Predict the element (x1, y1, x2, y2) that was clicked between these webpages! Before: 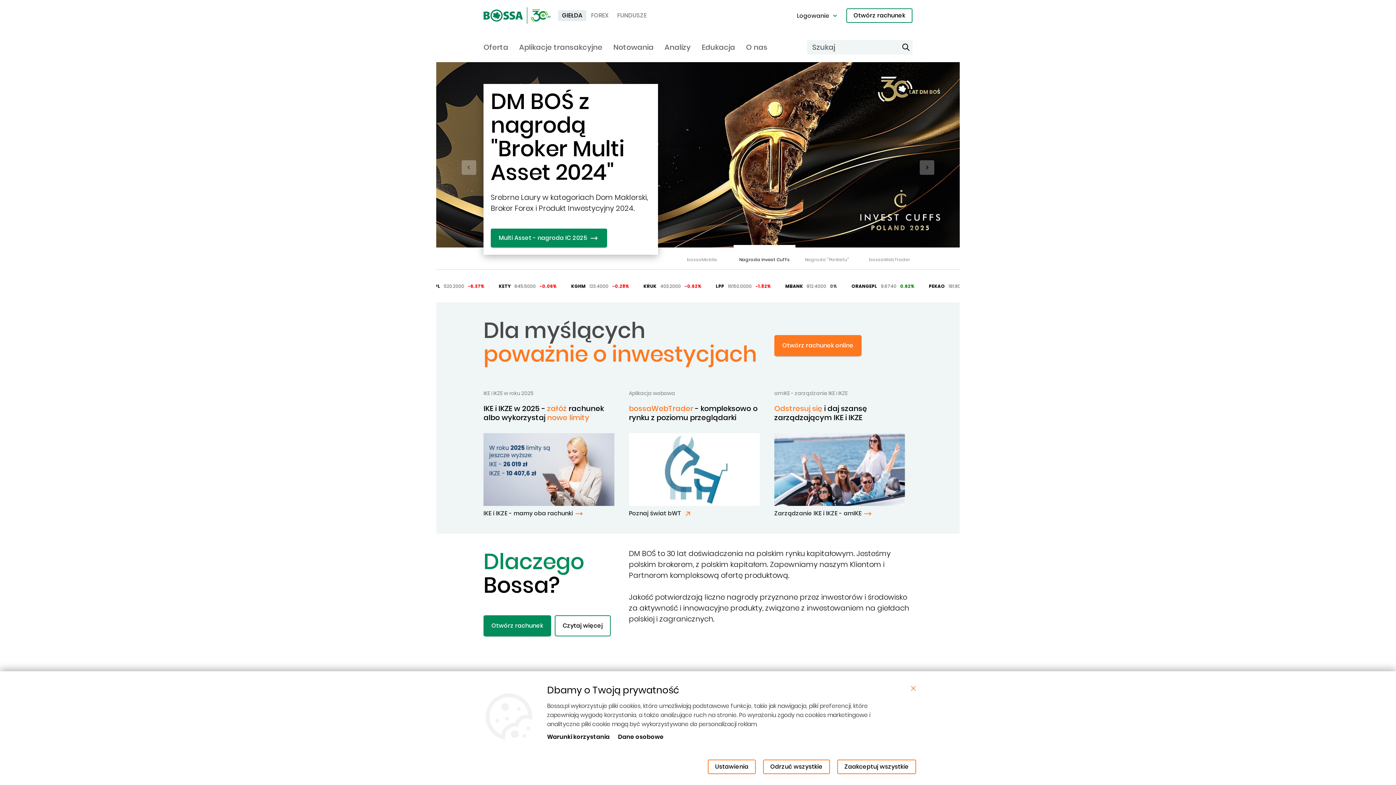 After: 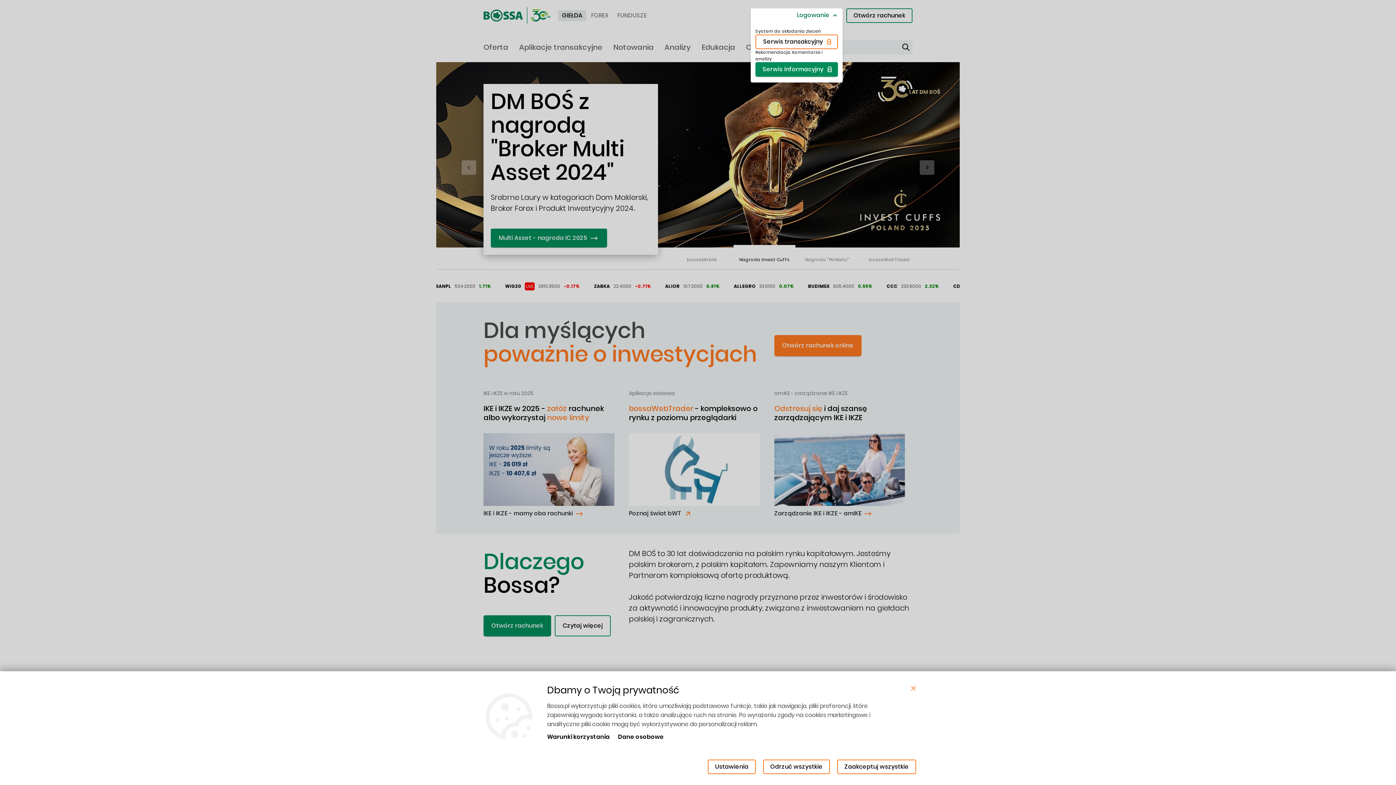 Action: bbox: (792, 10, 841, 21) label: Logowanie